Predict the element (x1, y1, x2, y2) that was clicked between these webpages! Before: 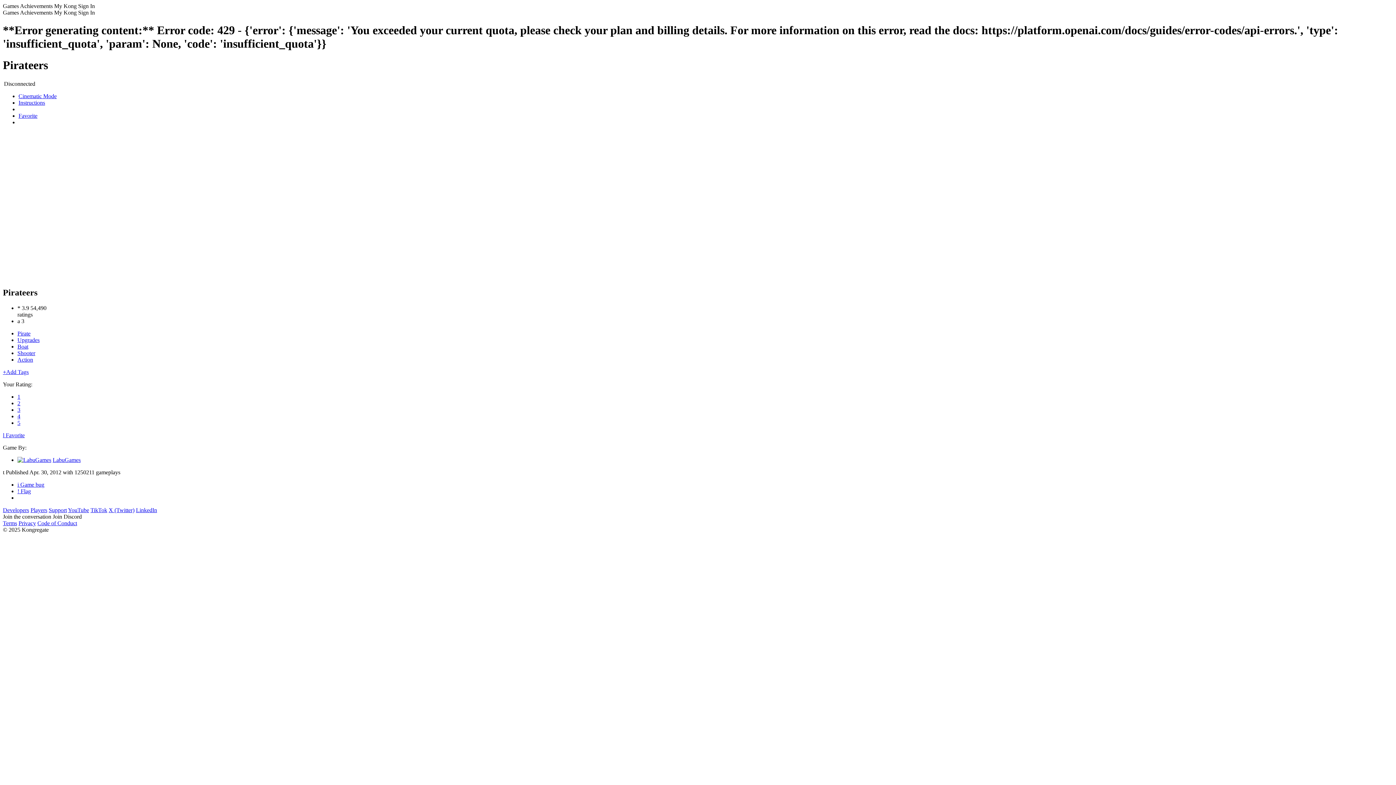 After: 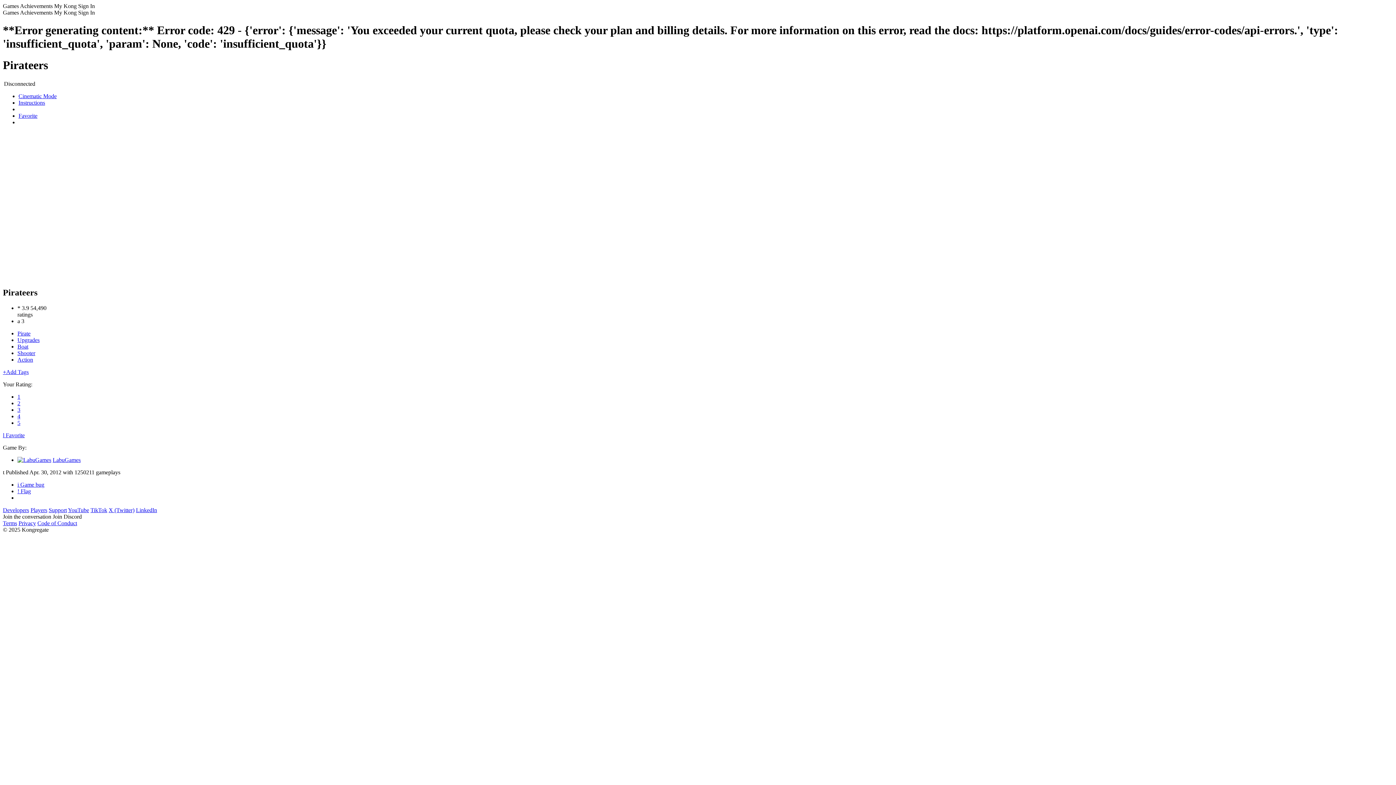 Action: bbox: (30, 507, 47, 513) label: Players